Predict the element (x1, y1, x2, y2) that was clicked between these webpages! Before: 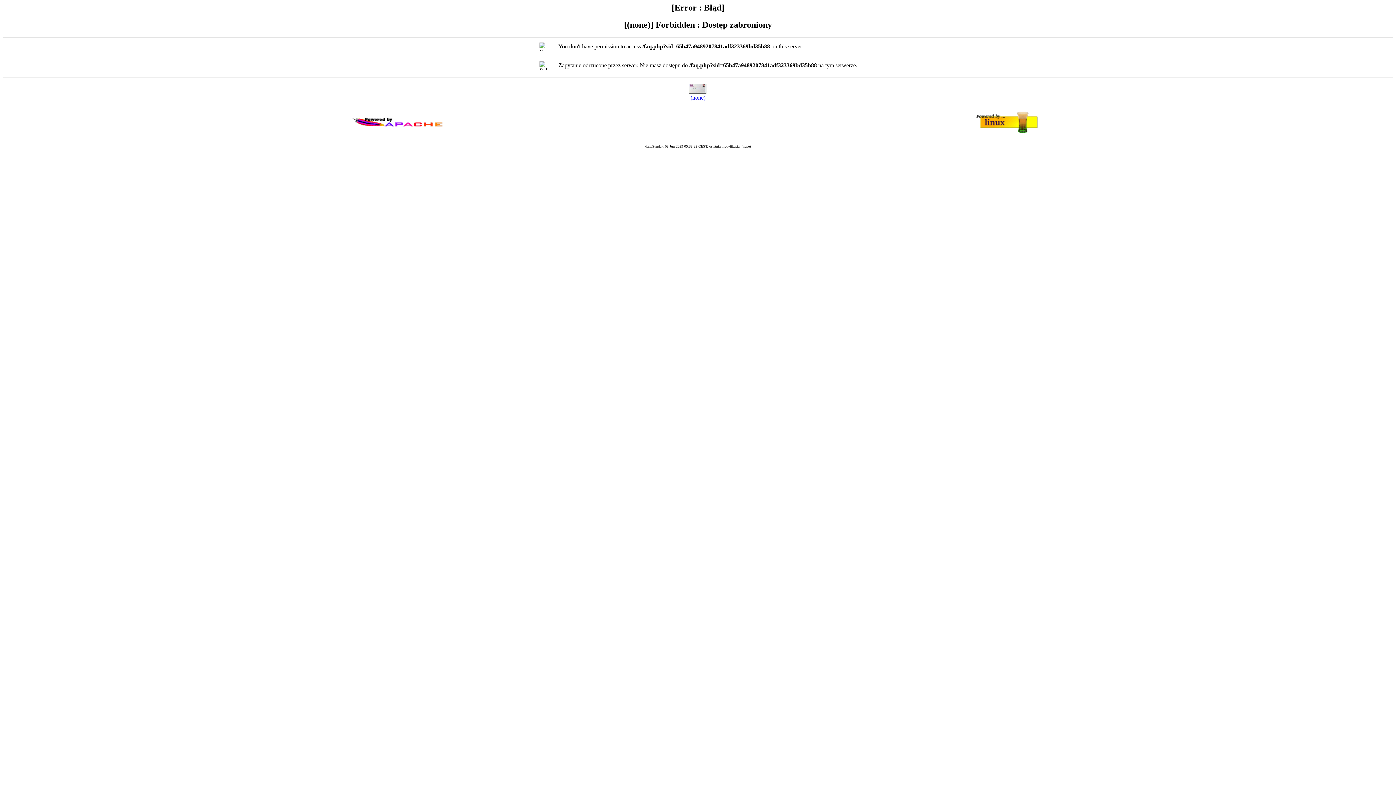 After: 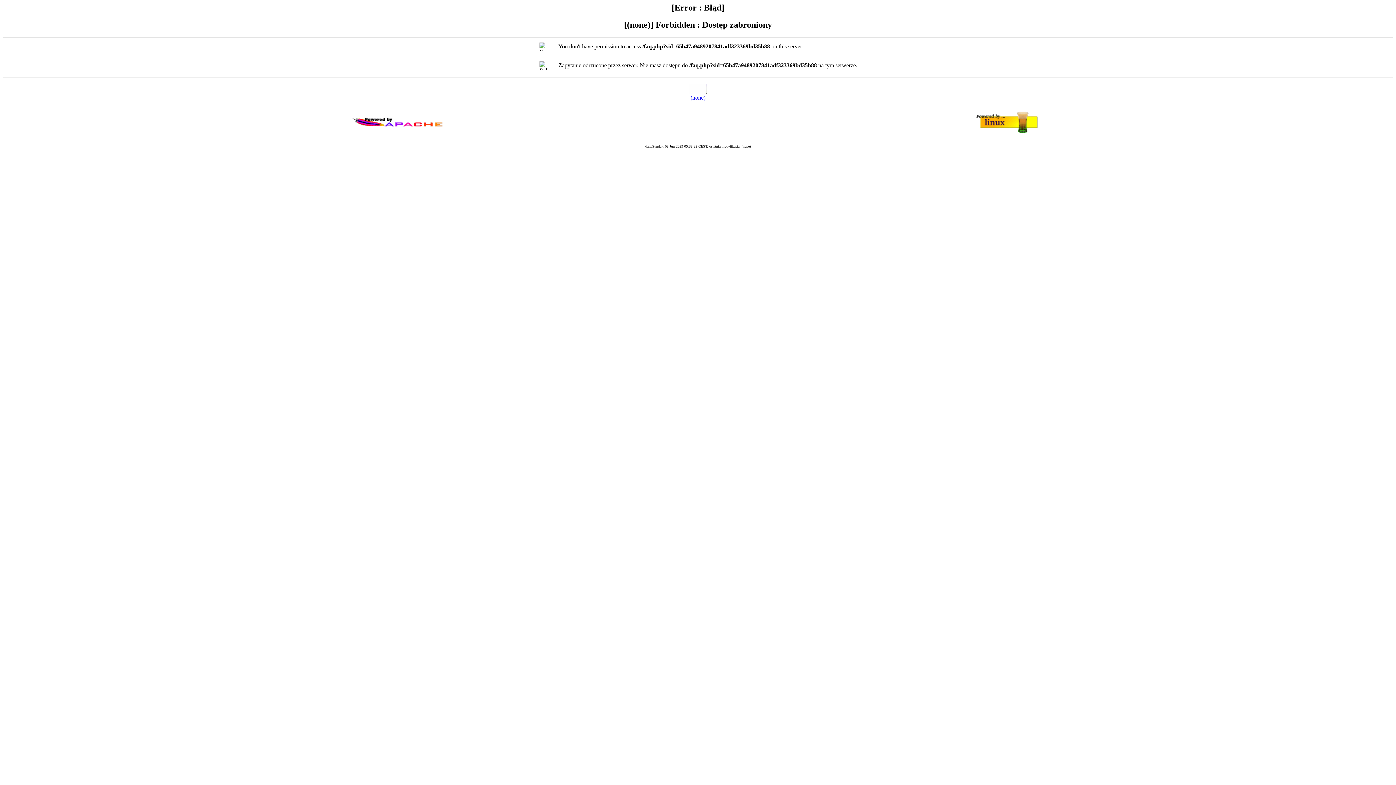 Action: bbox: (690, 94, 705, 100) label: (none)